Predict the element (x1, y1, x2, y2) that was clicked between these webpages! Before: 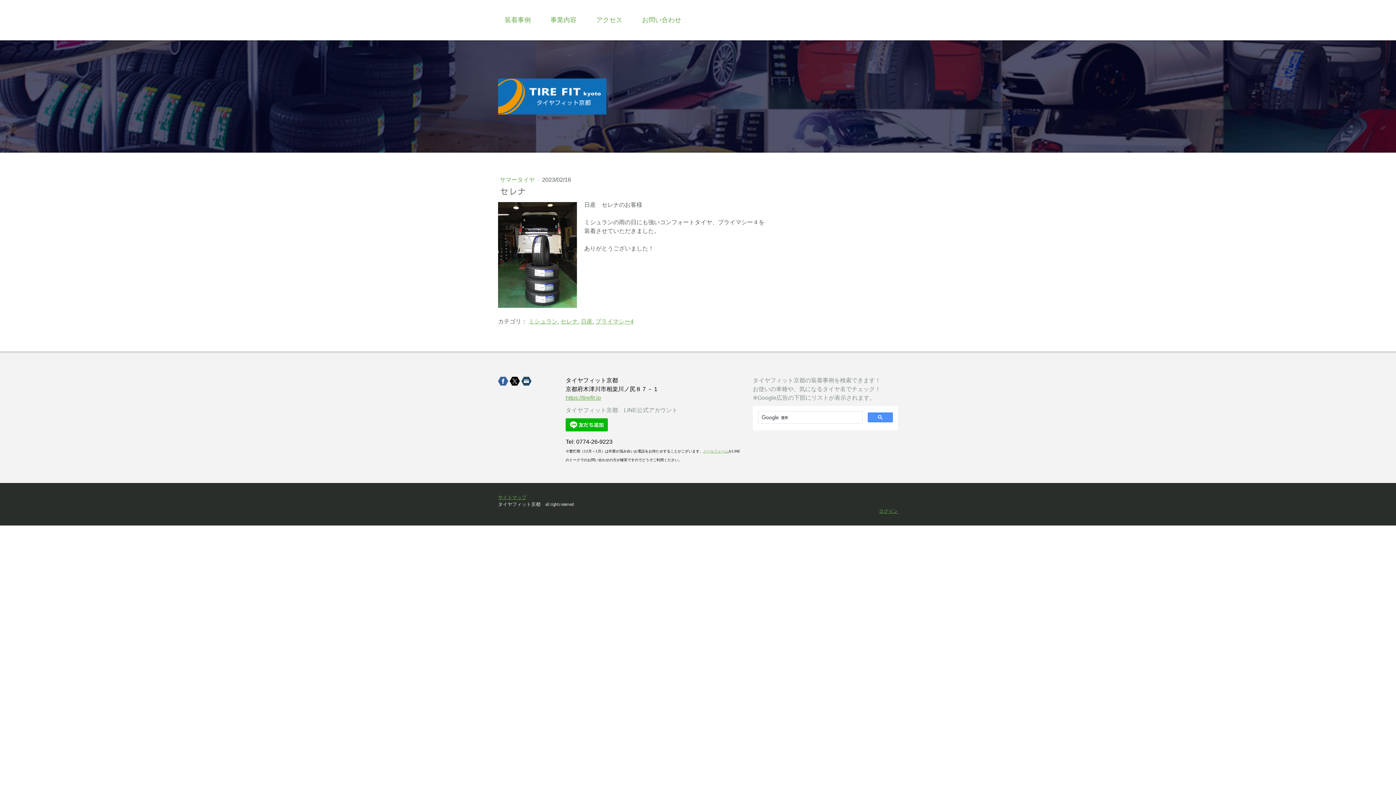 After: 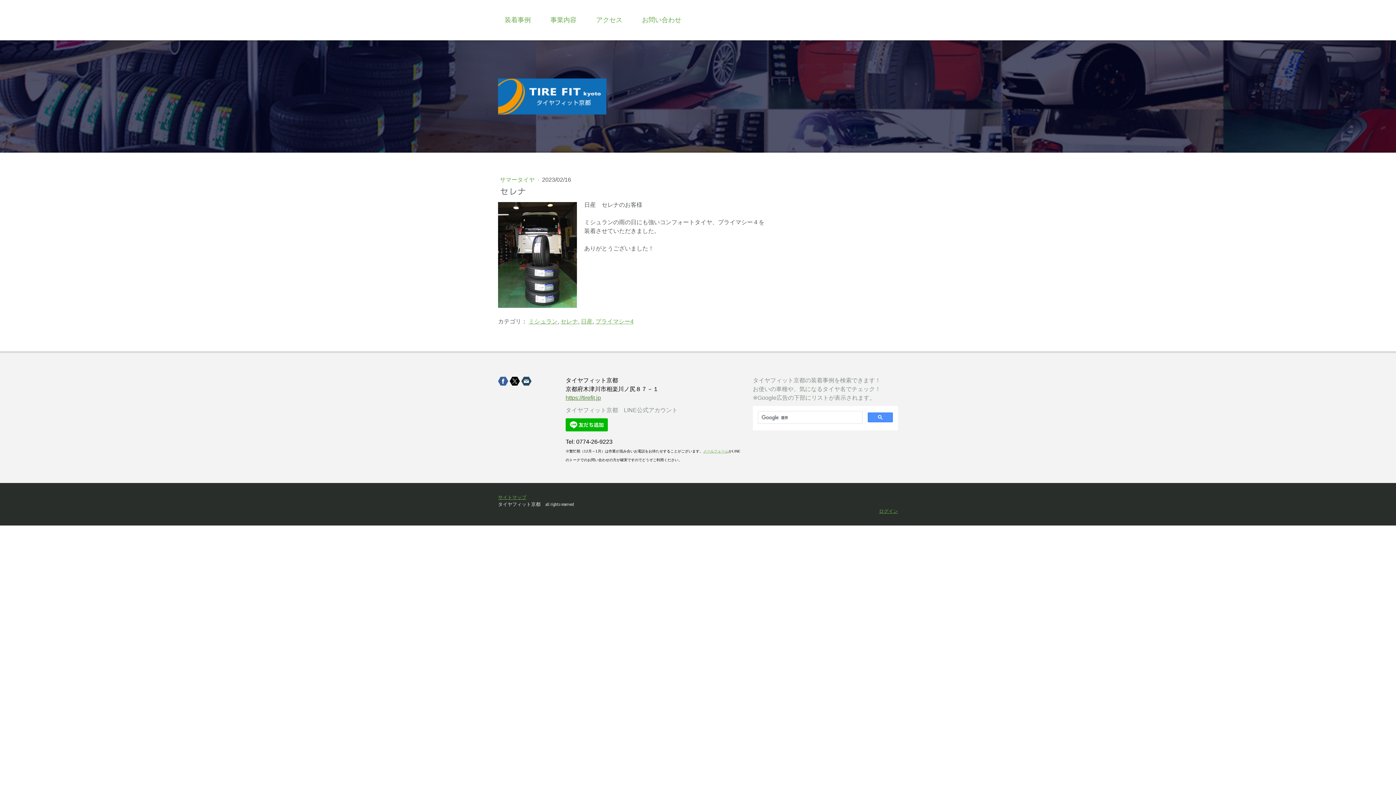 Action: bbox: (565, 394, 601, 400) label: https://tirefit.jp